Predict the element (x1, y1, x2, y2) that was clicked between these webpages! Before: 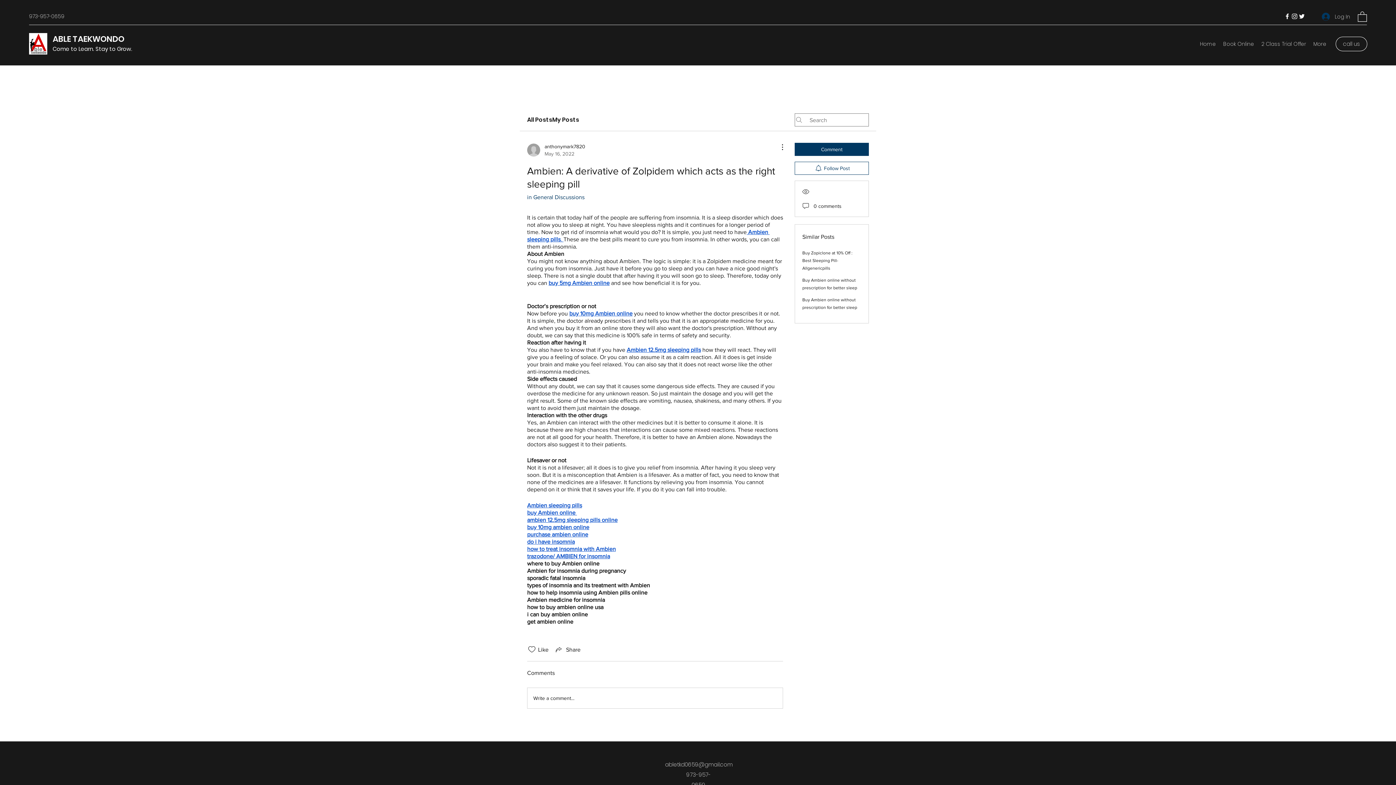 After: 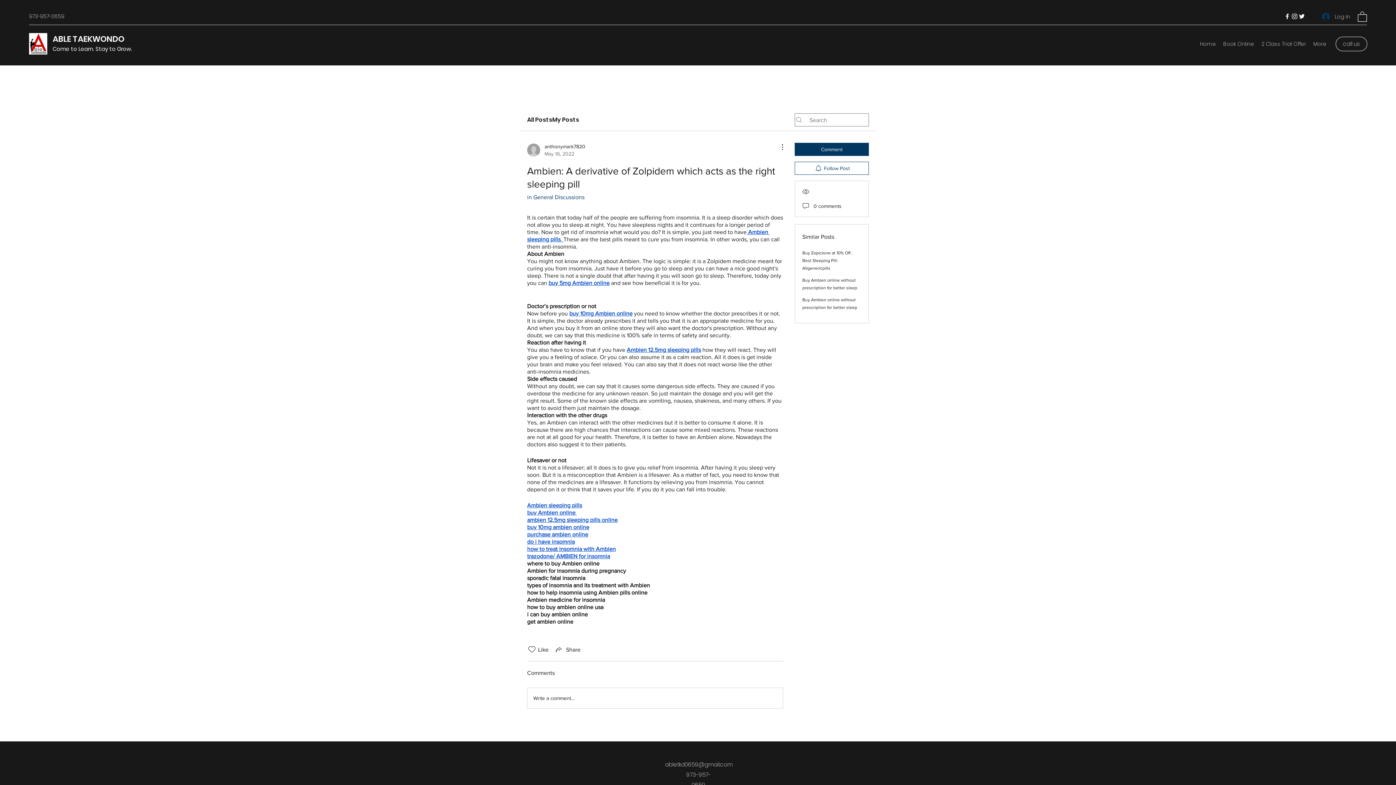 Action: bbox: (527, 531, 588, 537) label: purchase ambien online